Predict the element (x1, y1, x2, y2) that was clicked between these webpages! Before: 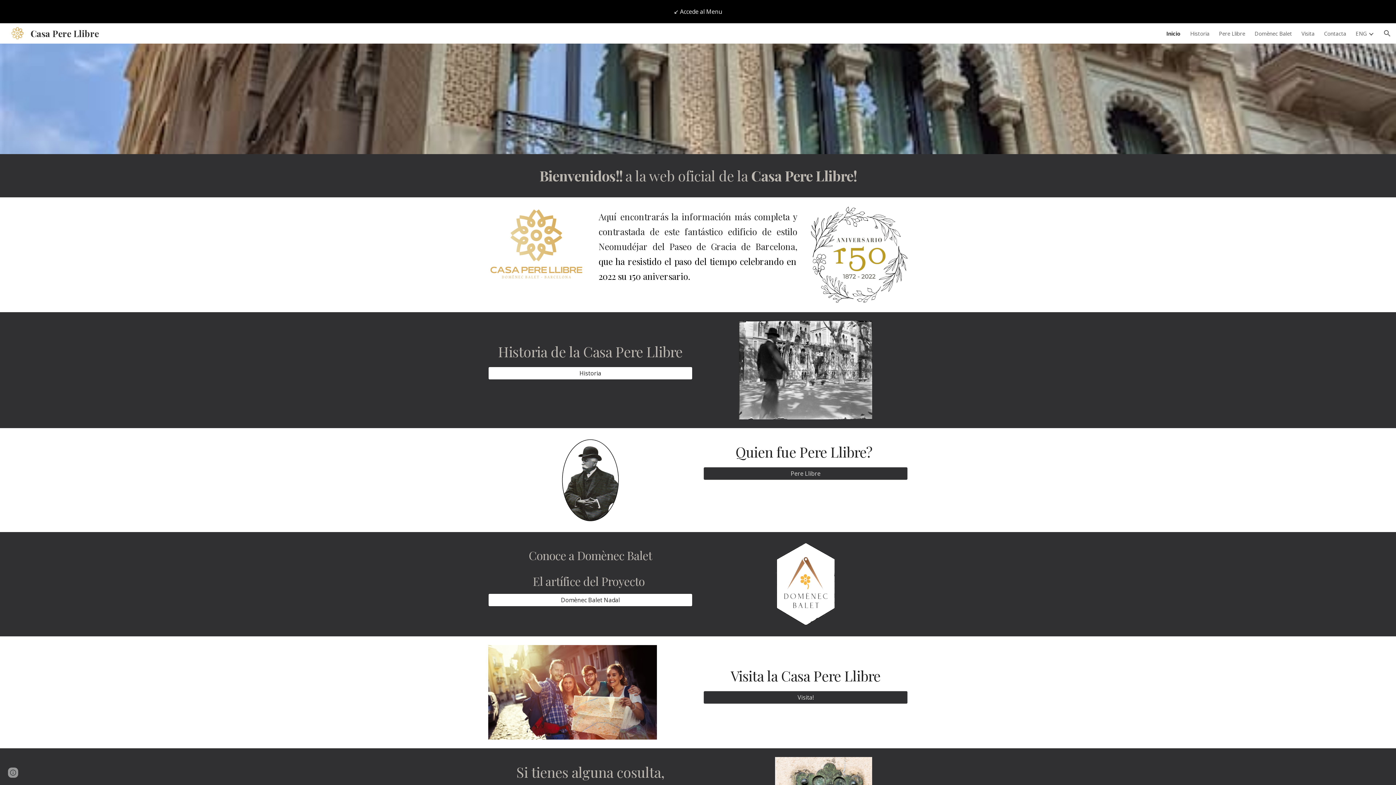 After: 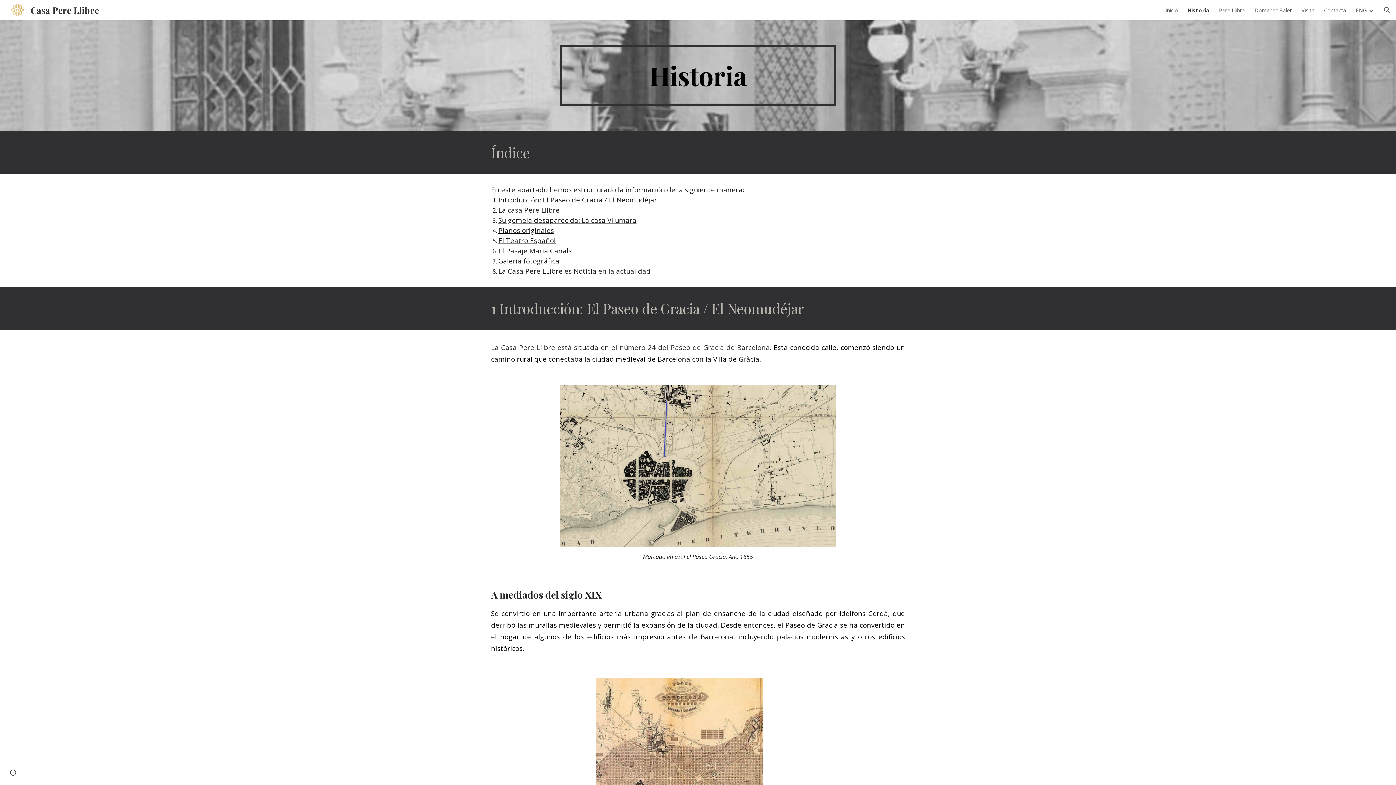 Action: bbox: (498, 342, 682, 361) label: Historia de la Casa Pere Llibre